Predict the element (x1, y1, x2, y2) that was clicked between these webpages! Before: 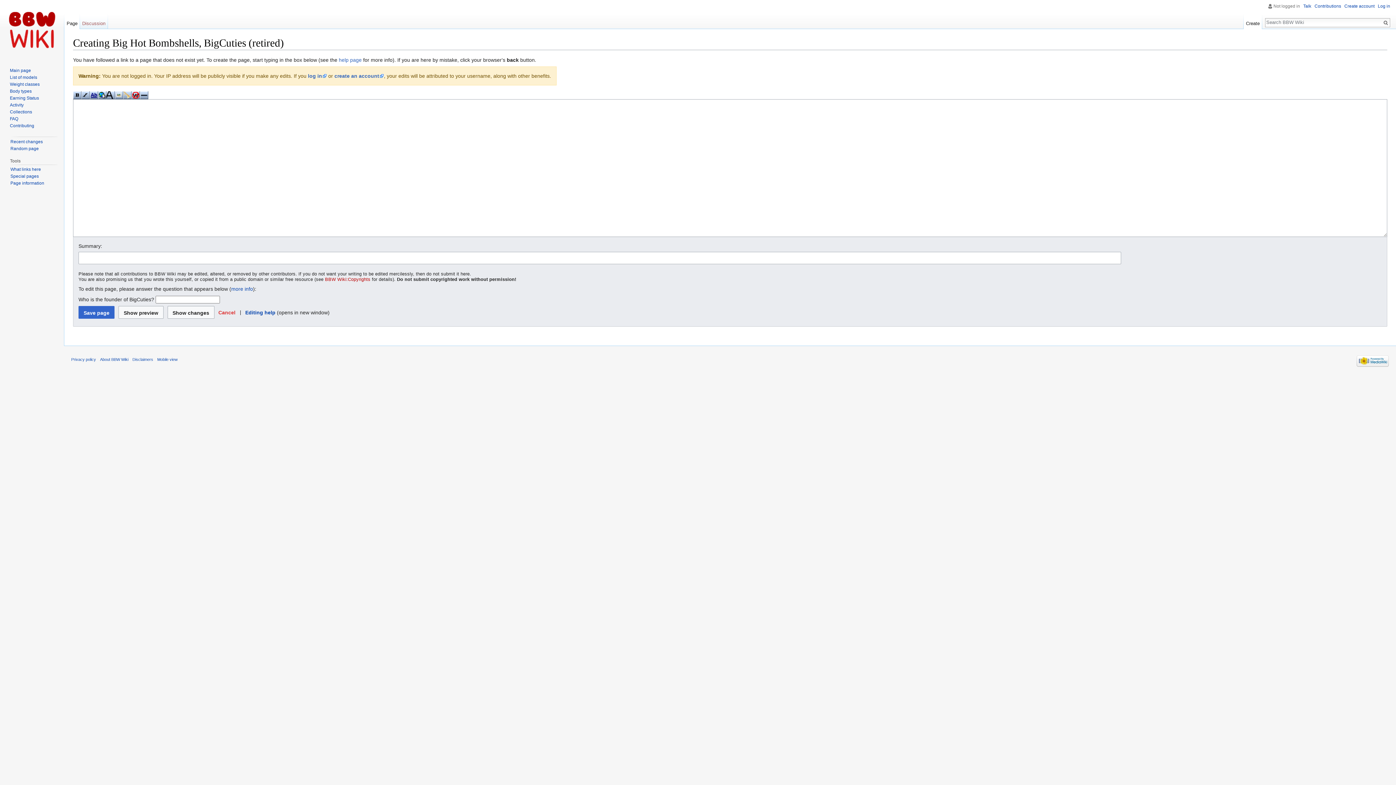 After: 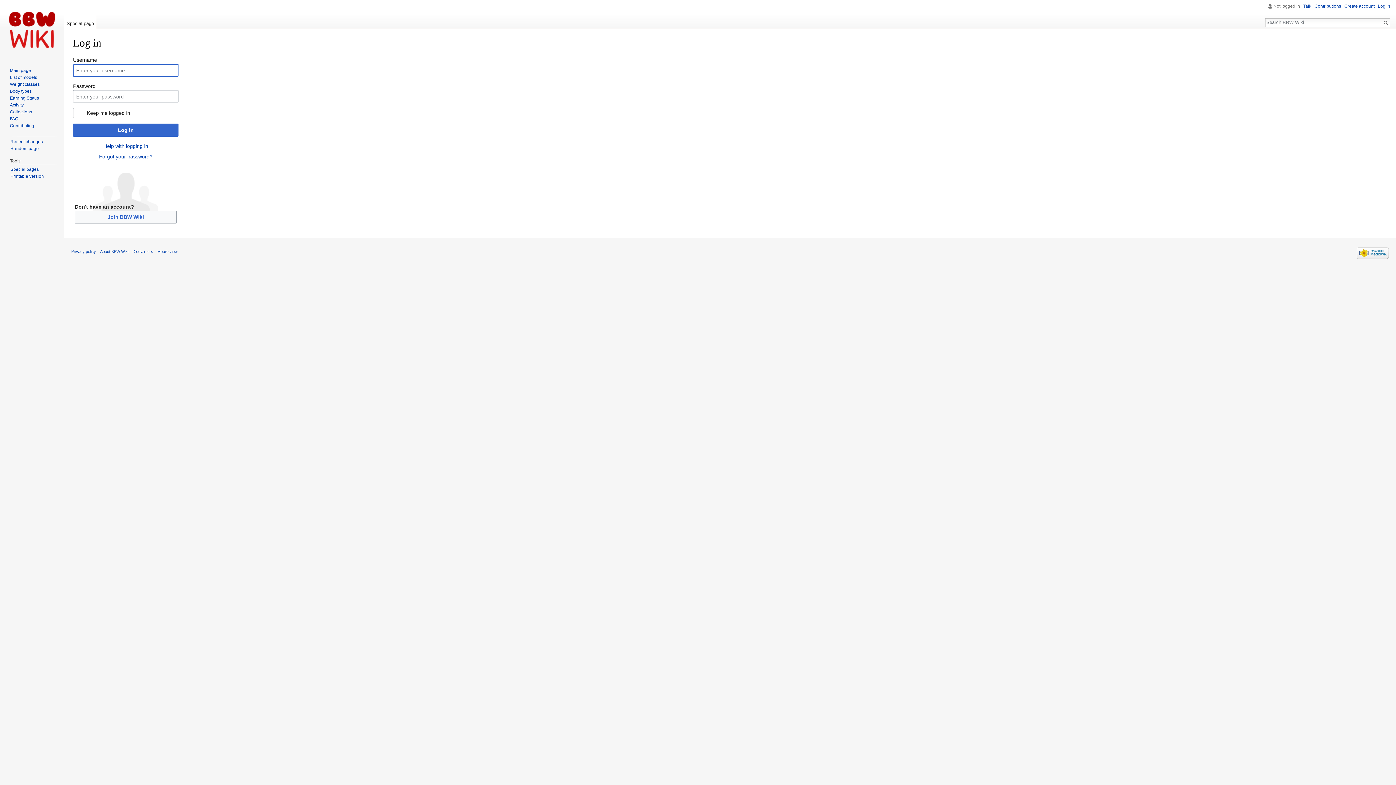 Action: bbox: (308, 73, 326, 79) label: log in